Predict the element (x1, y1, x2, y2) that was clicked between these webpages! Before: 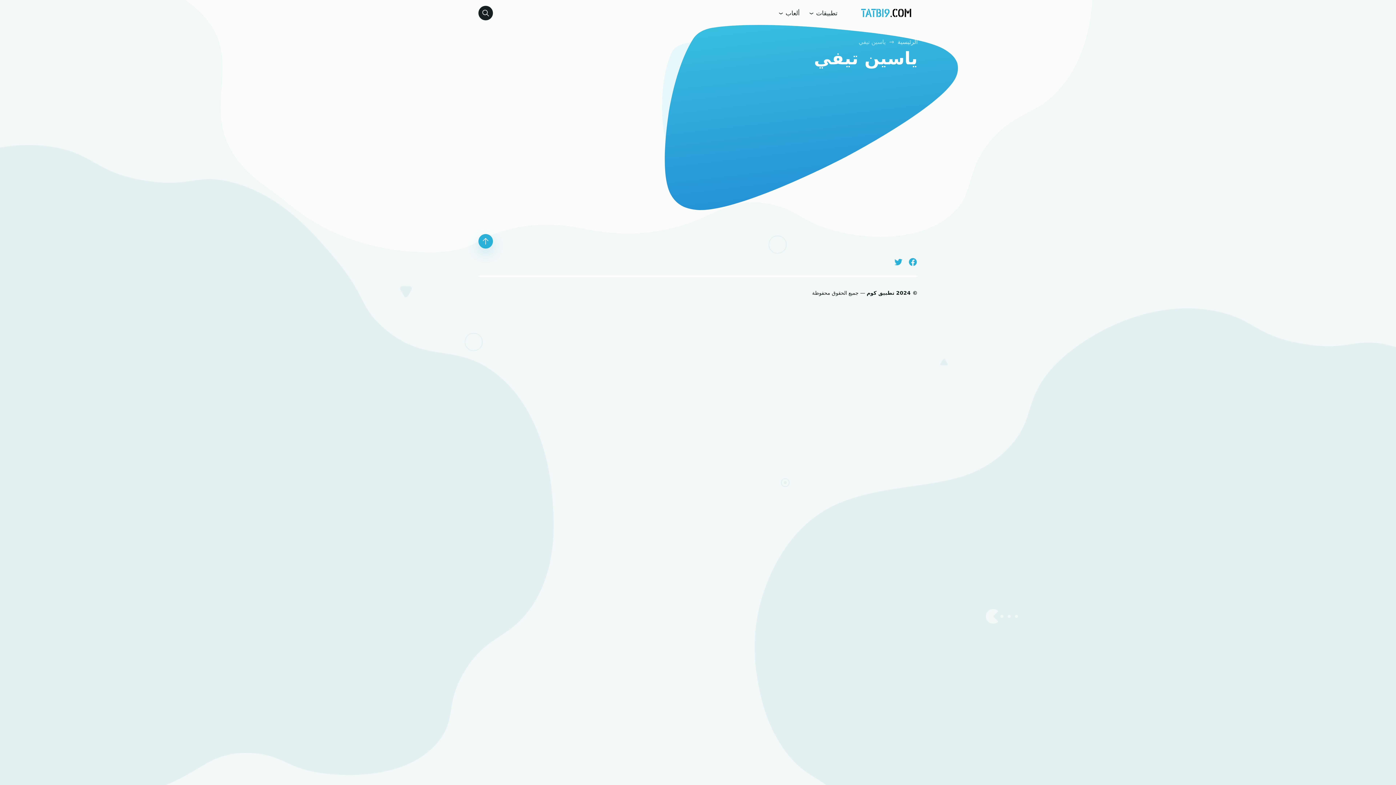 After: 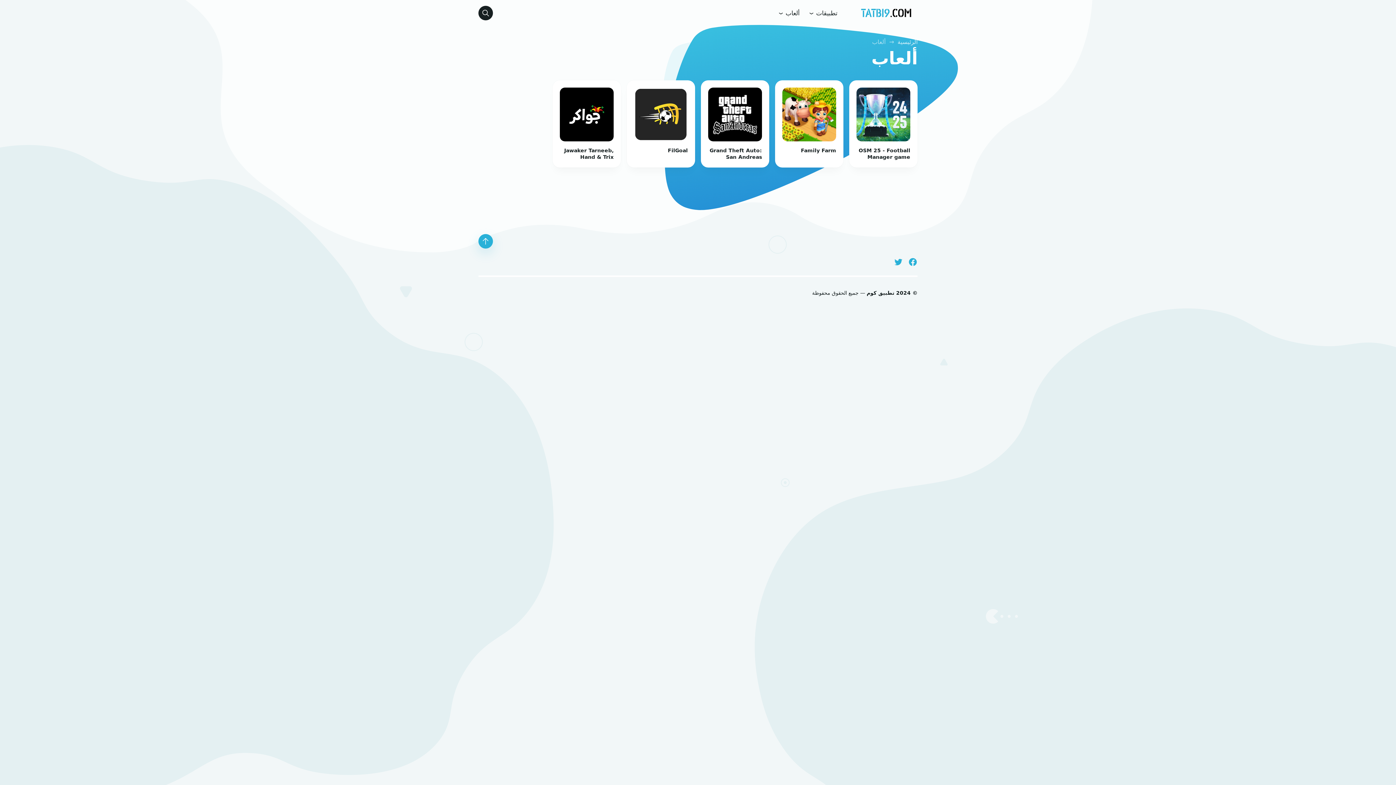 Action: bbox: (773, 5, 804, 20) label: ألعاب 